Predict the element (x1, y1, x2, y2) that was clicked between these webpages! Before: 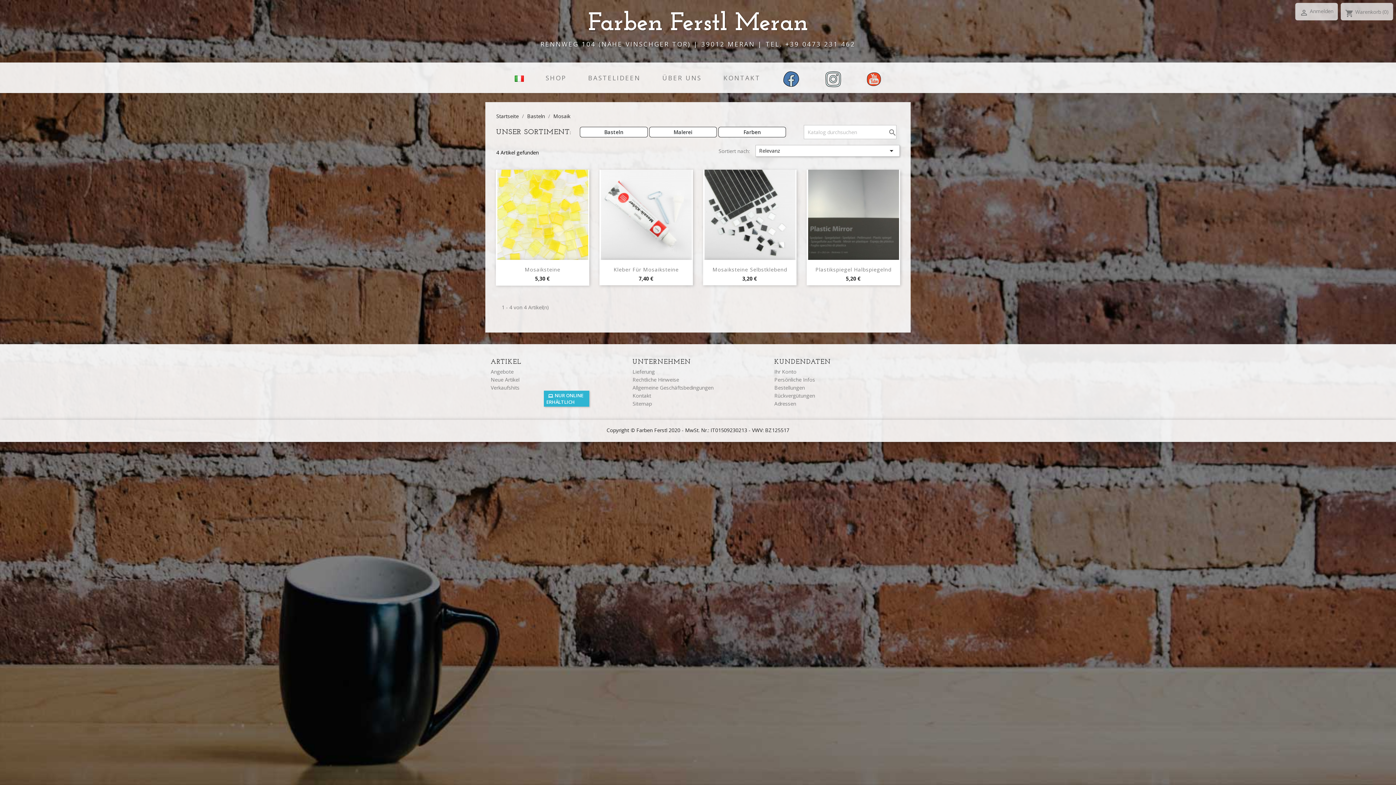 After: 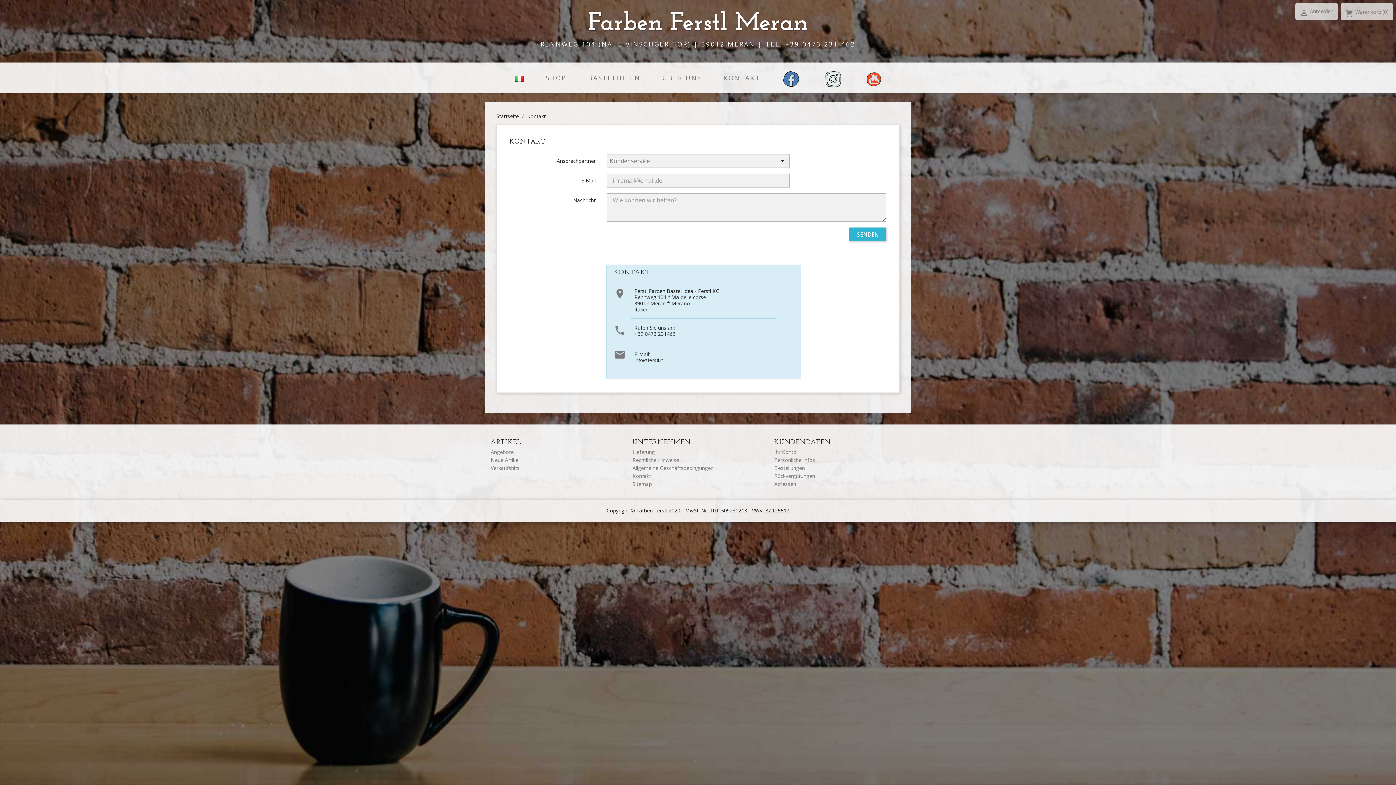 Action: label: Kontakt bbox: (632, 392, 651, 399)